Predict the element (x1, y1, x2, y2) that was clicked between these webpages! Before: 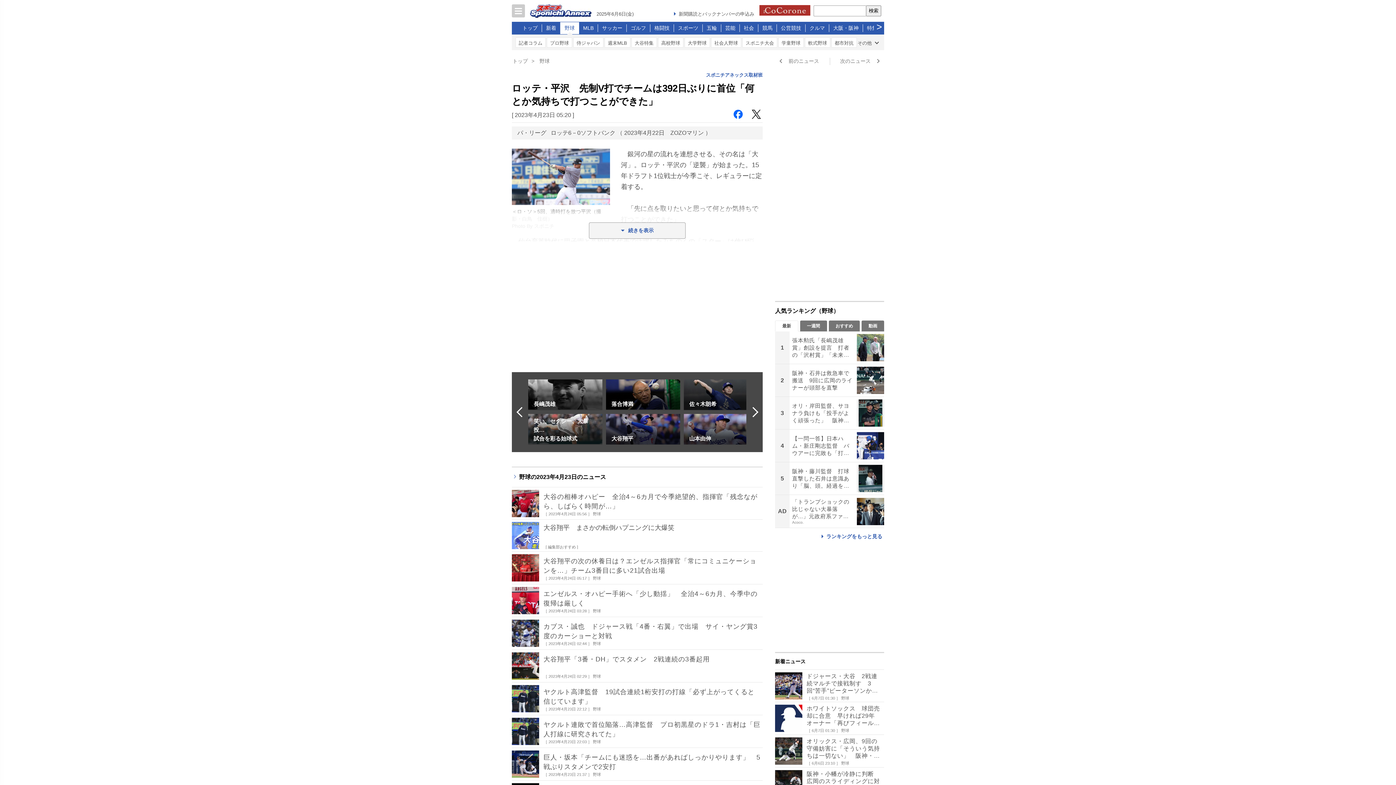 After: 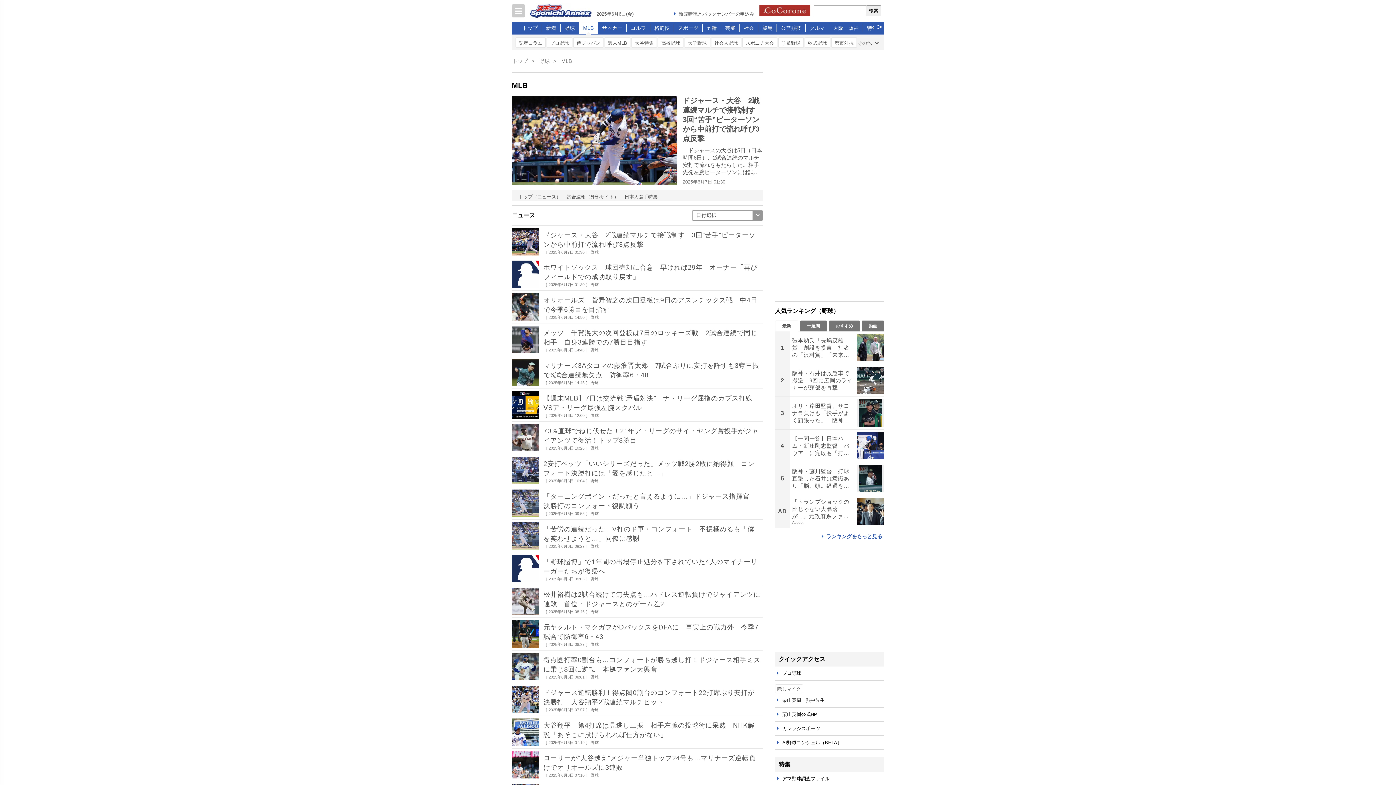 Action: label: MLB bbox: (578, 22, 598, 34)